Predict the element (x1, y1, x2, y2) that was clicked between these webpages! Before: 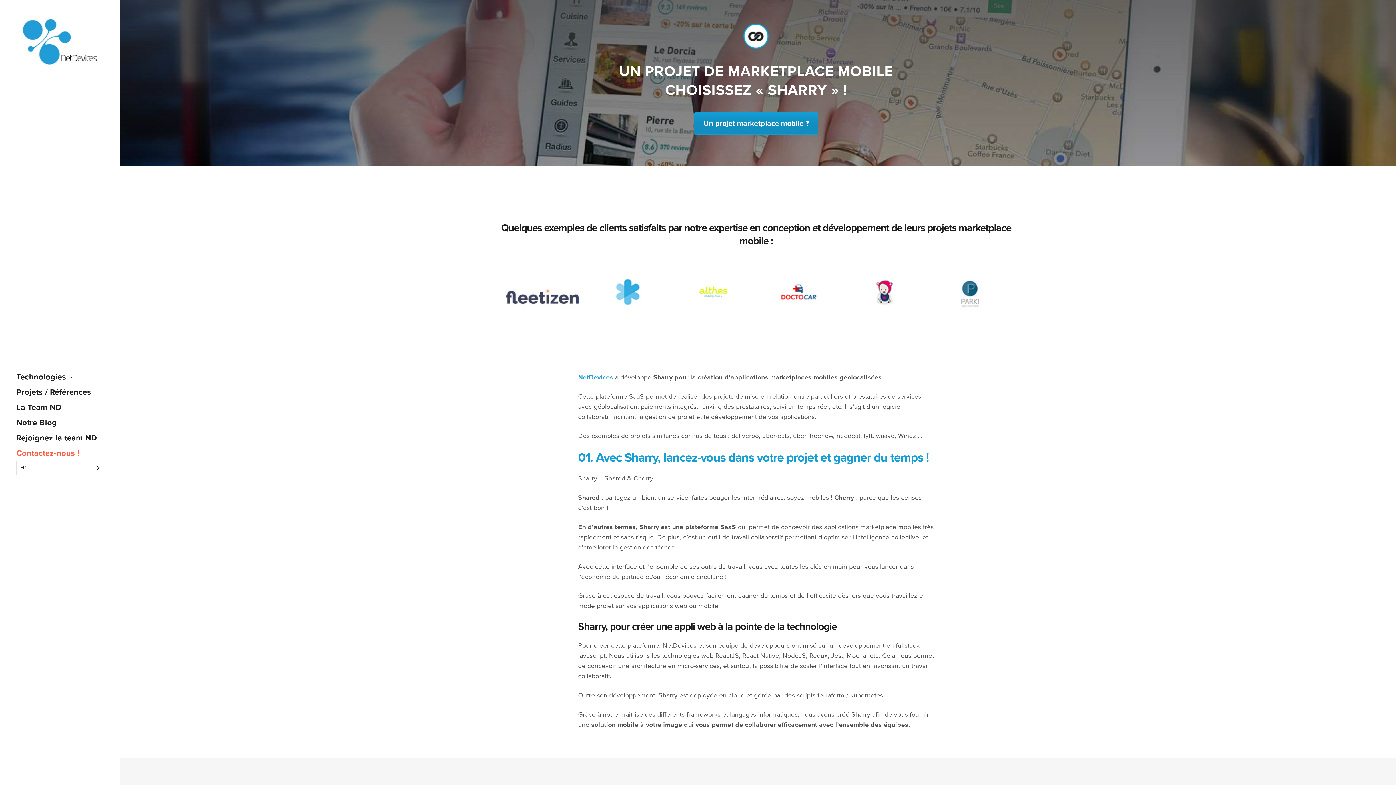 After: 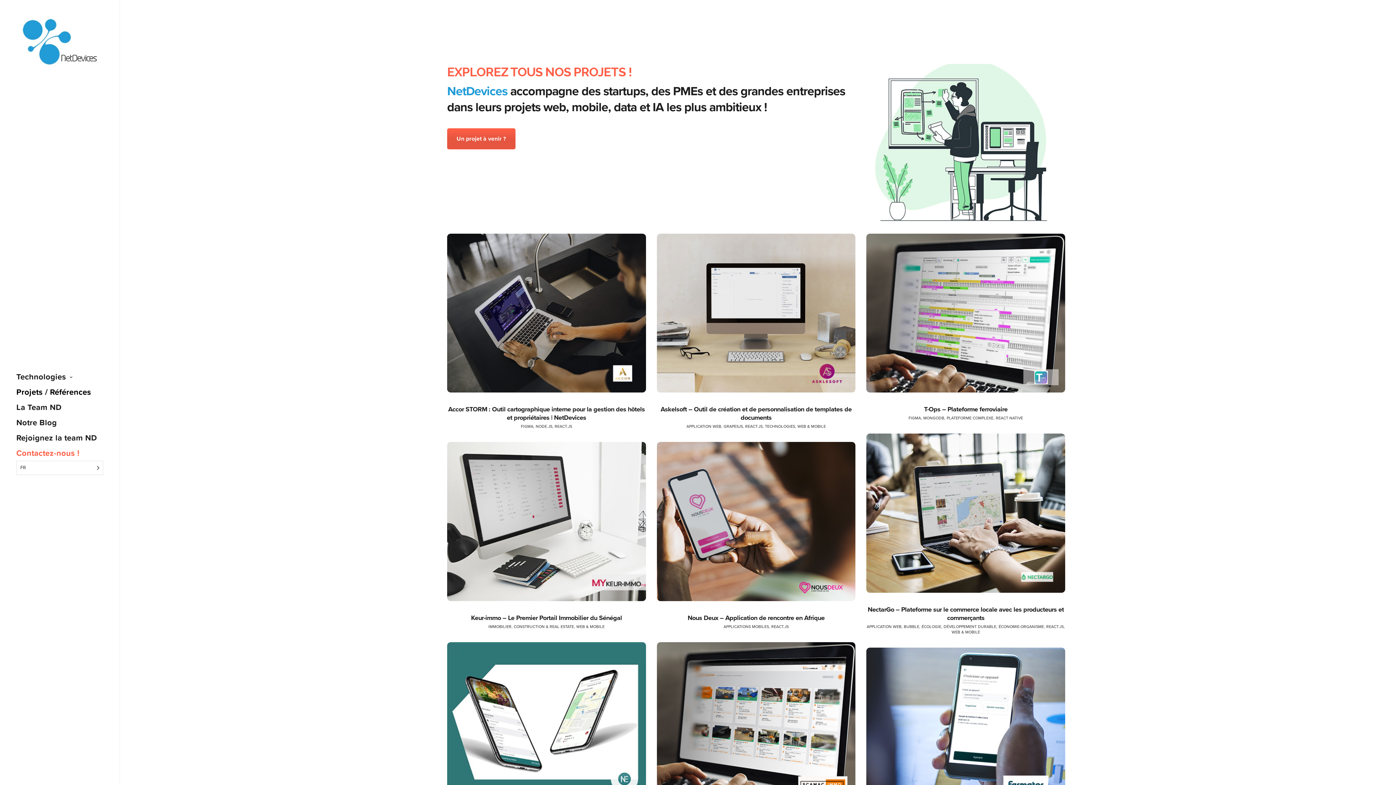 Action: bbox: (16, 384, 103, 399) label: Projets / Références